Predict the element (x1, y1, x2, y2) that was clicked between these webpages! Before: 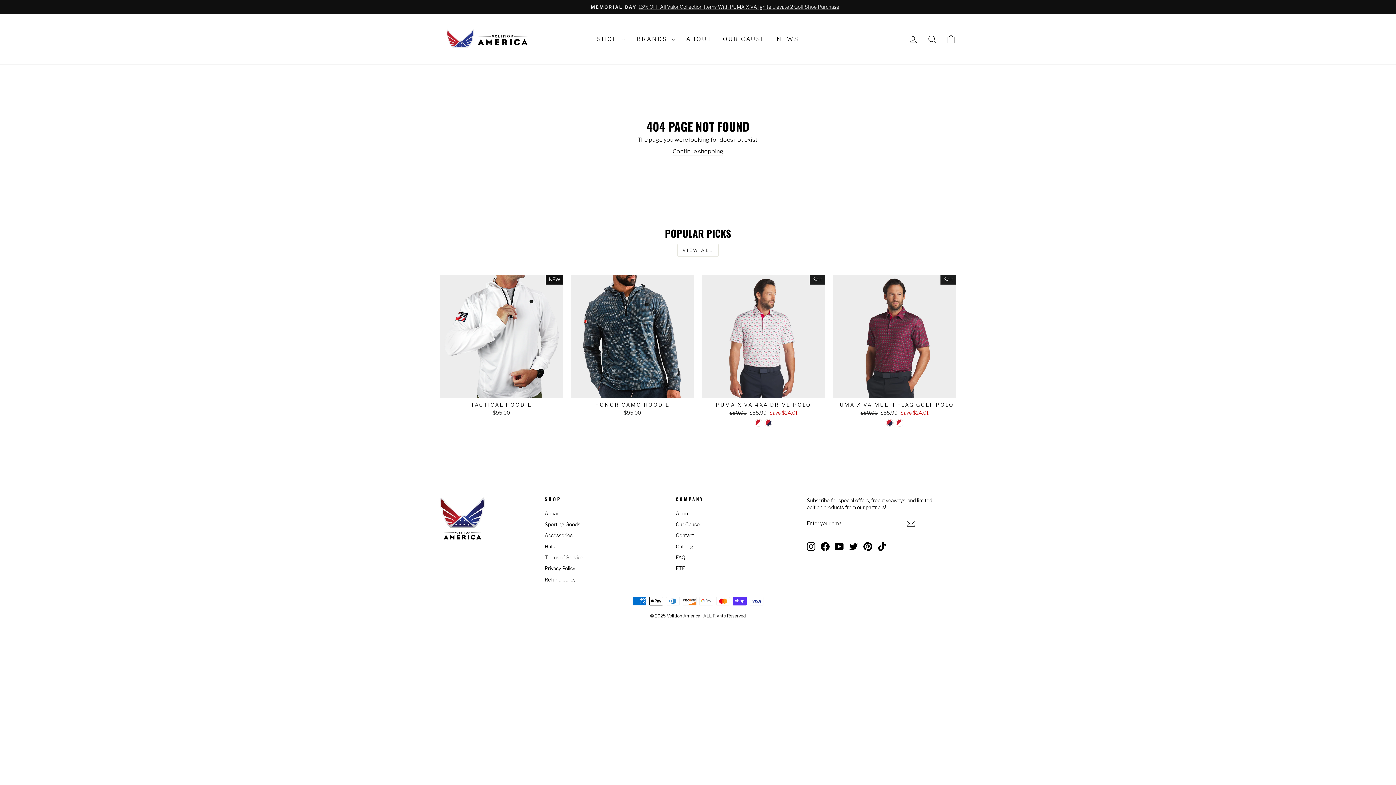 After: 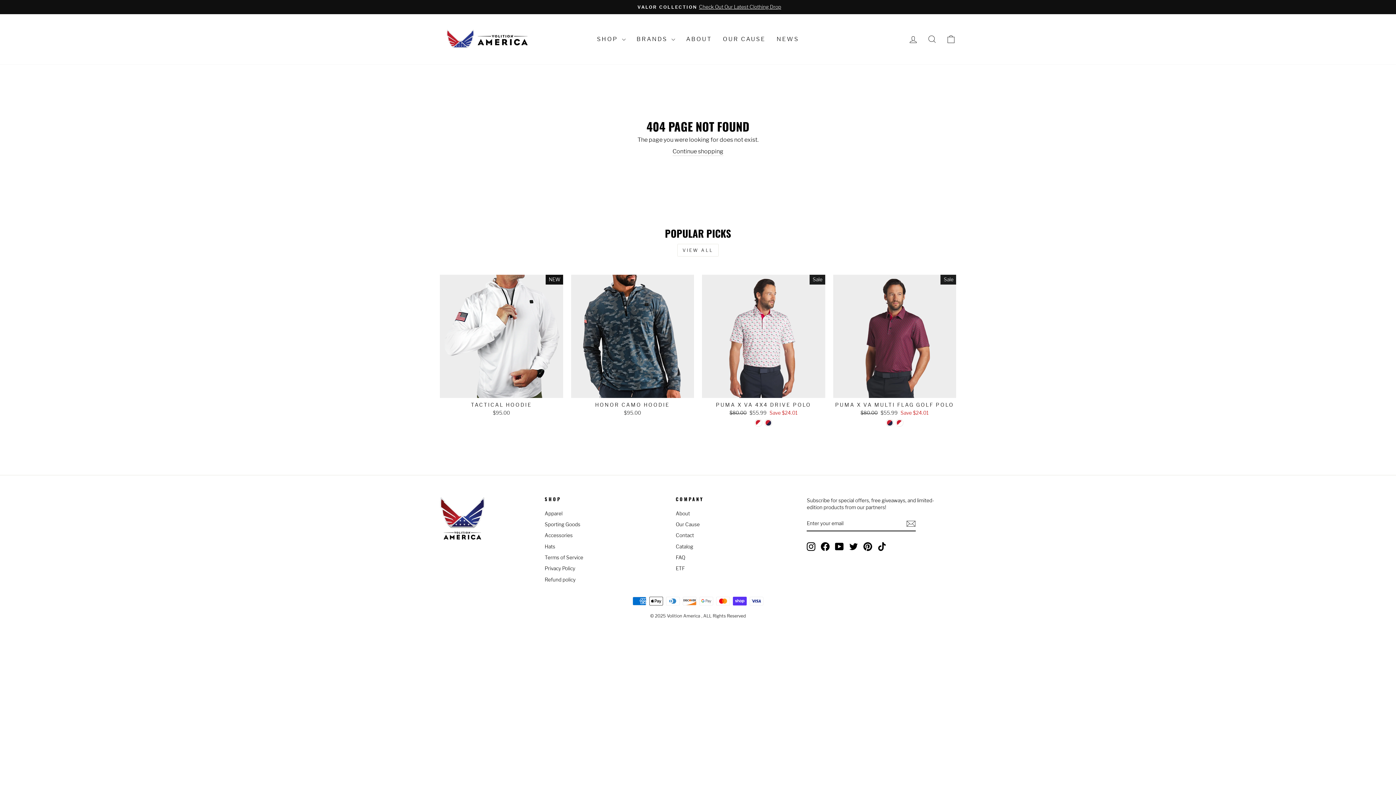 Action: label: Facebook bbox: (821, 542, 829, 551)